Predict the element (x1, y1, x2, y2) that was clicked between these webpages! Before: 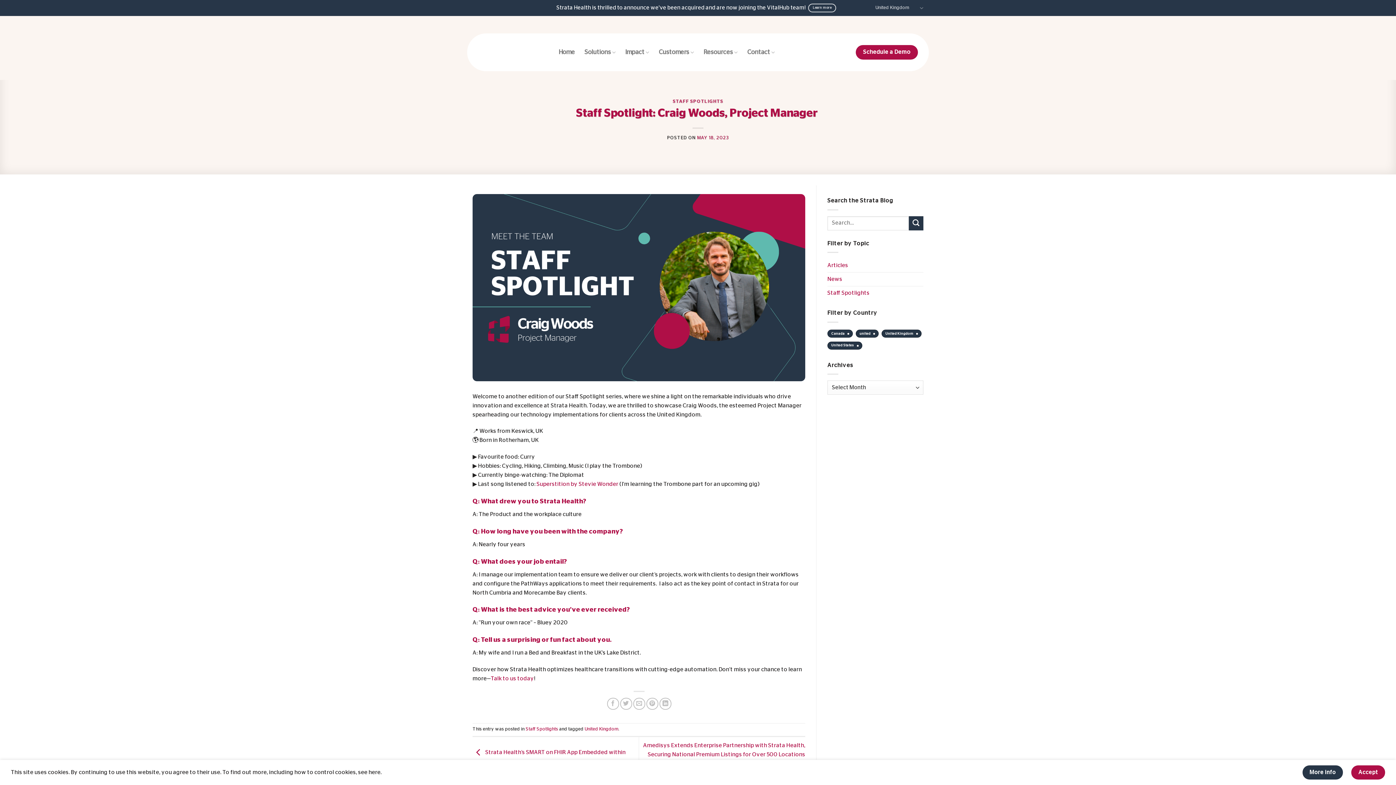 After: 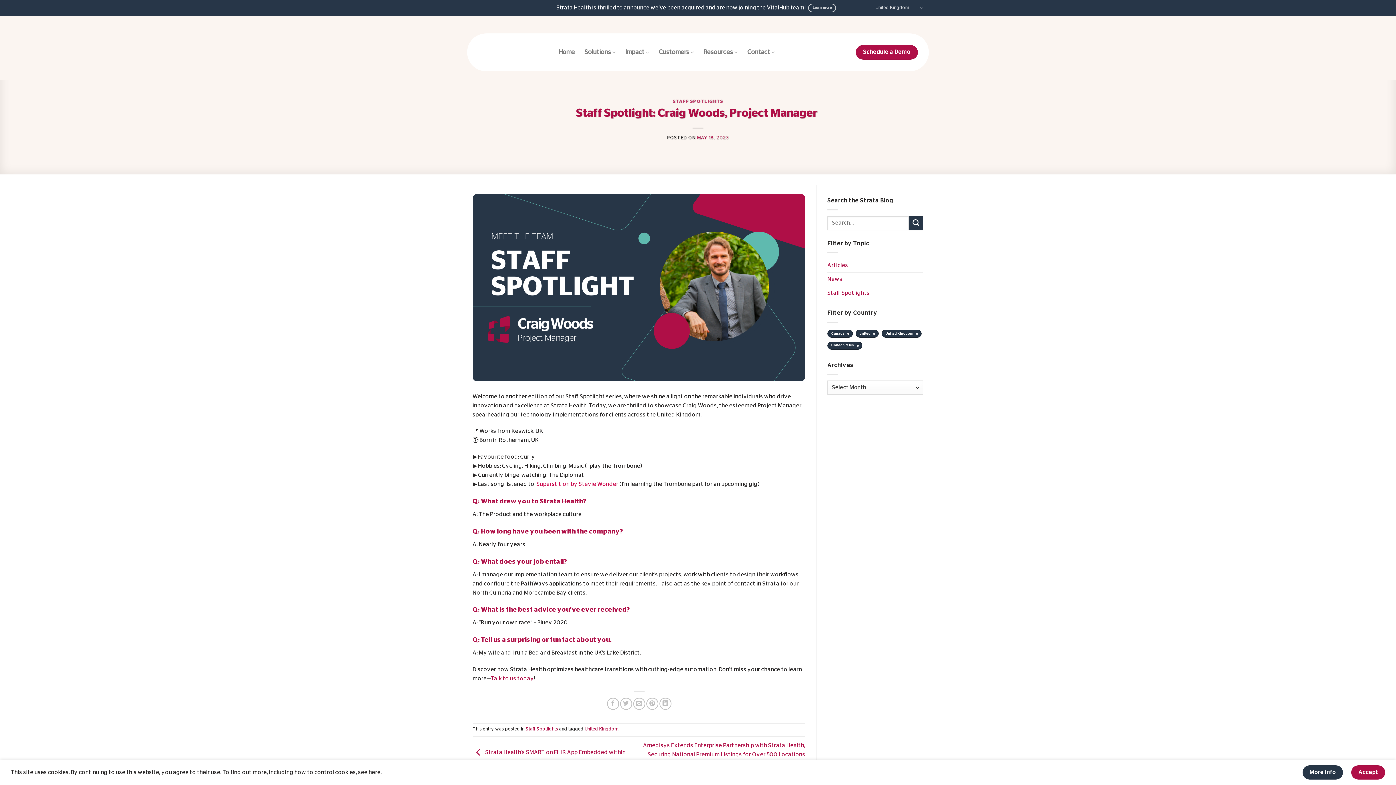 Action: bbox: (536, 481, 618, 487) label: Superstition by Stevie Wonder